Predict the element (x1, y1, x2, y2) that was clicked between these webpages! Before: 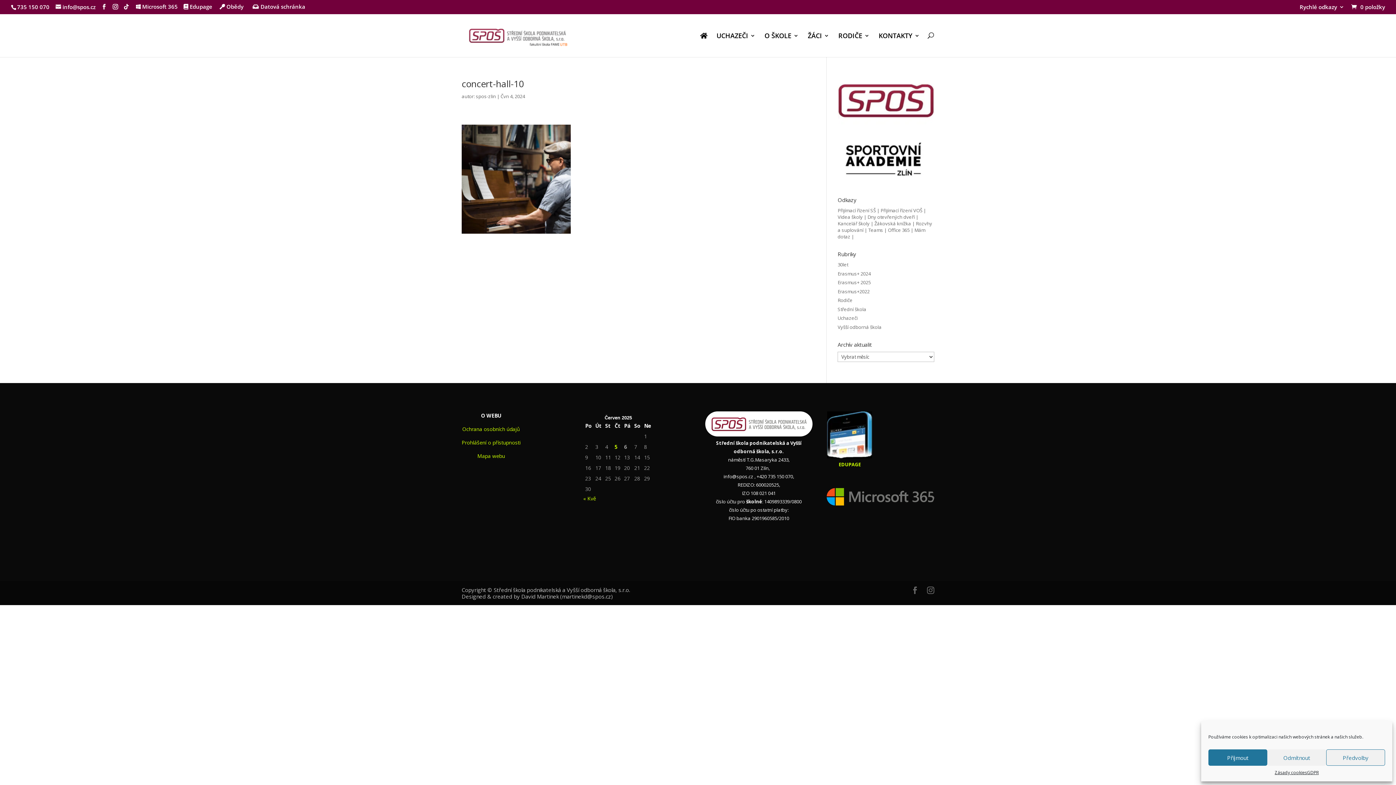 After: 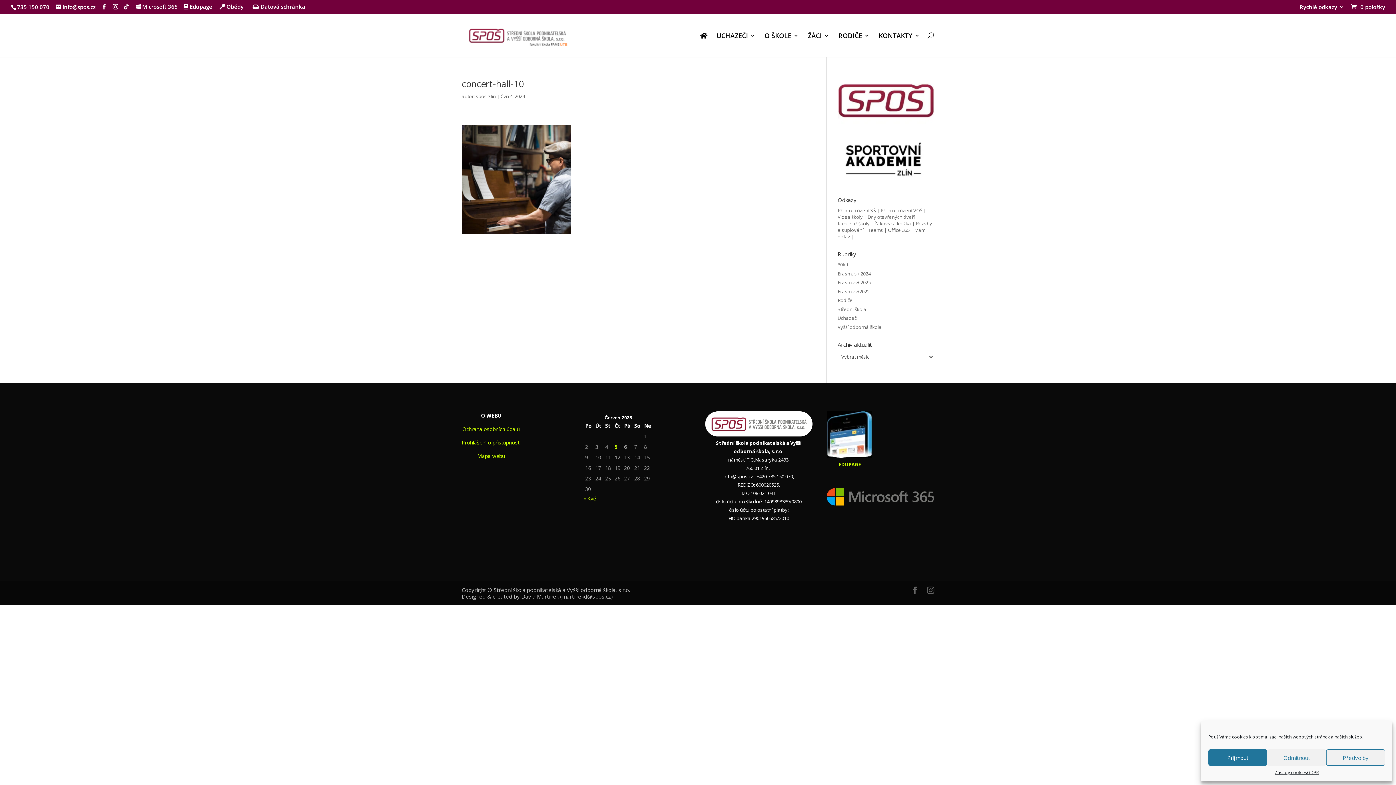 Action: bbox: (837, 213, 863, 220) label: Videa školy